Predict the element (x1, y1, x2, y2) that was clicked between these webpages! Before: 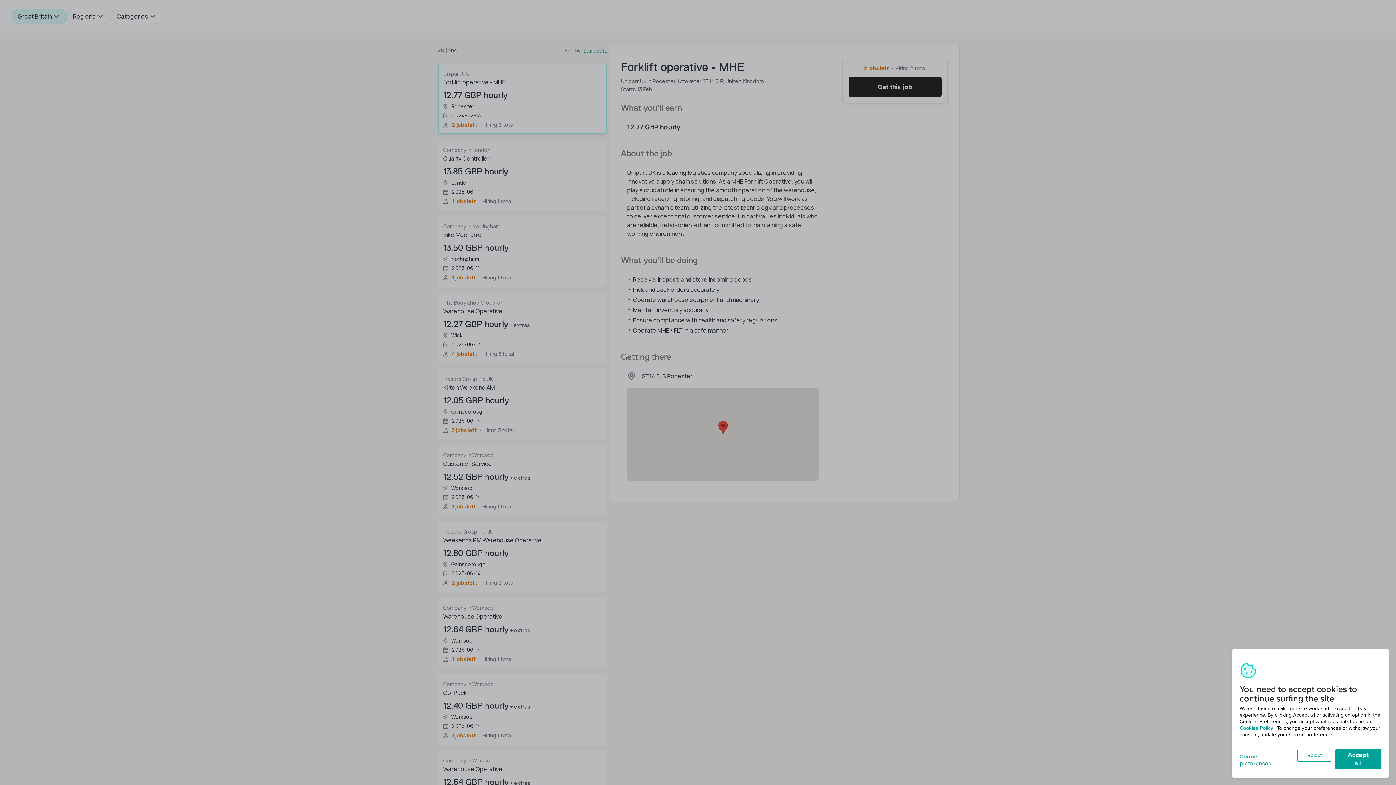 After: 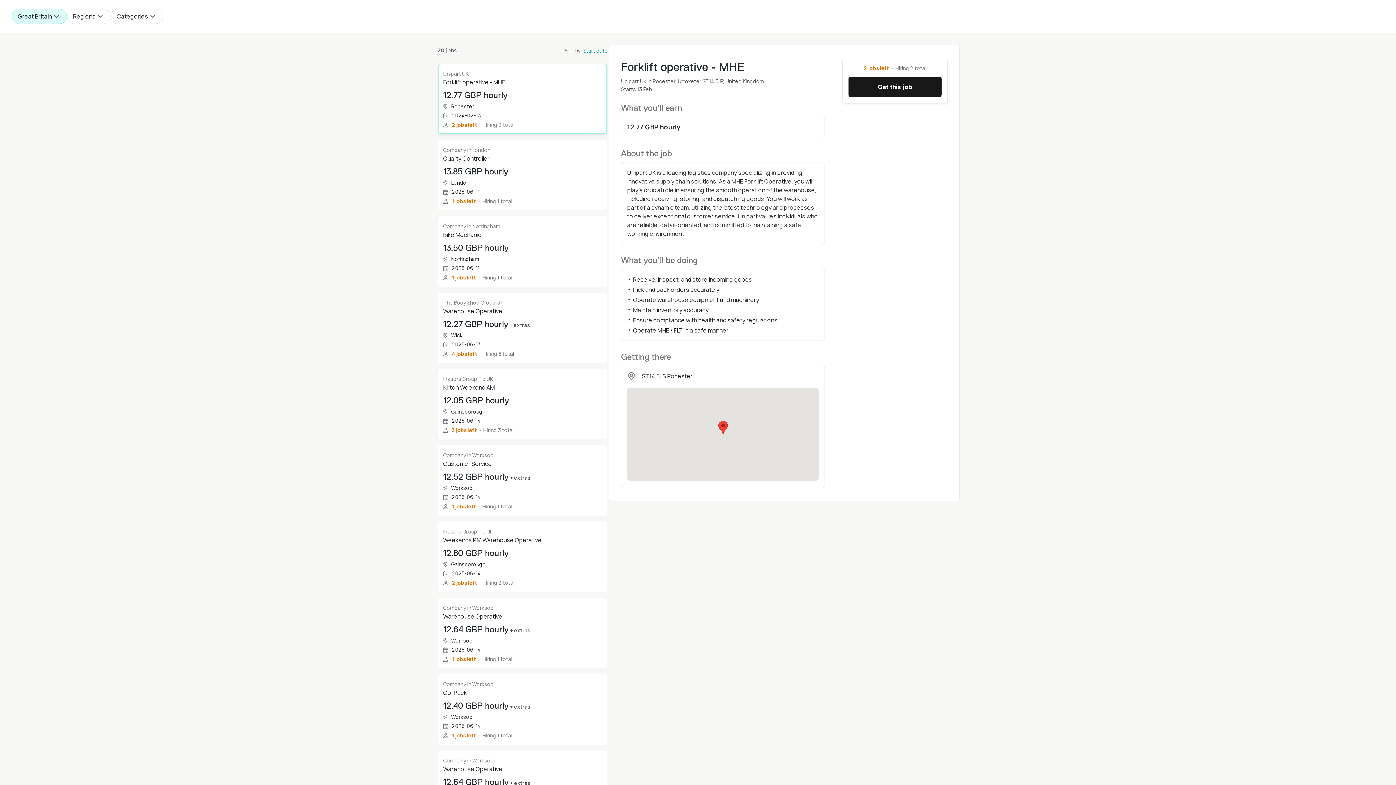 Action: label: Reject bbox: (1297, 749, 1331, 762)